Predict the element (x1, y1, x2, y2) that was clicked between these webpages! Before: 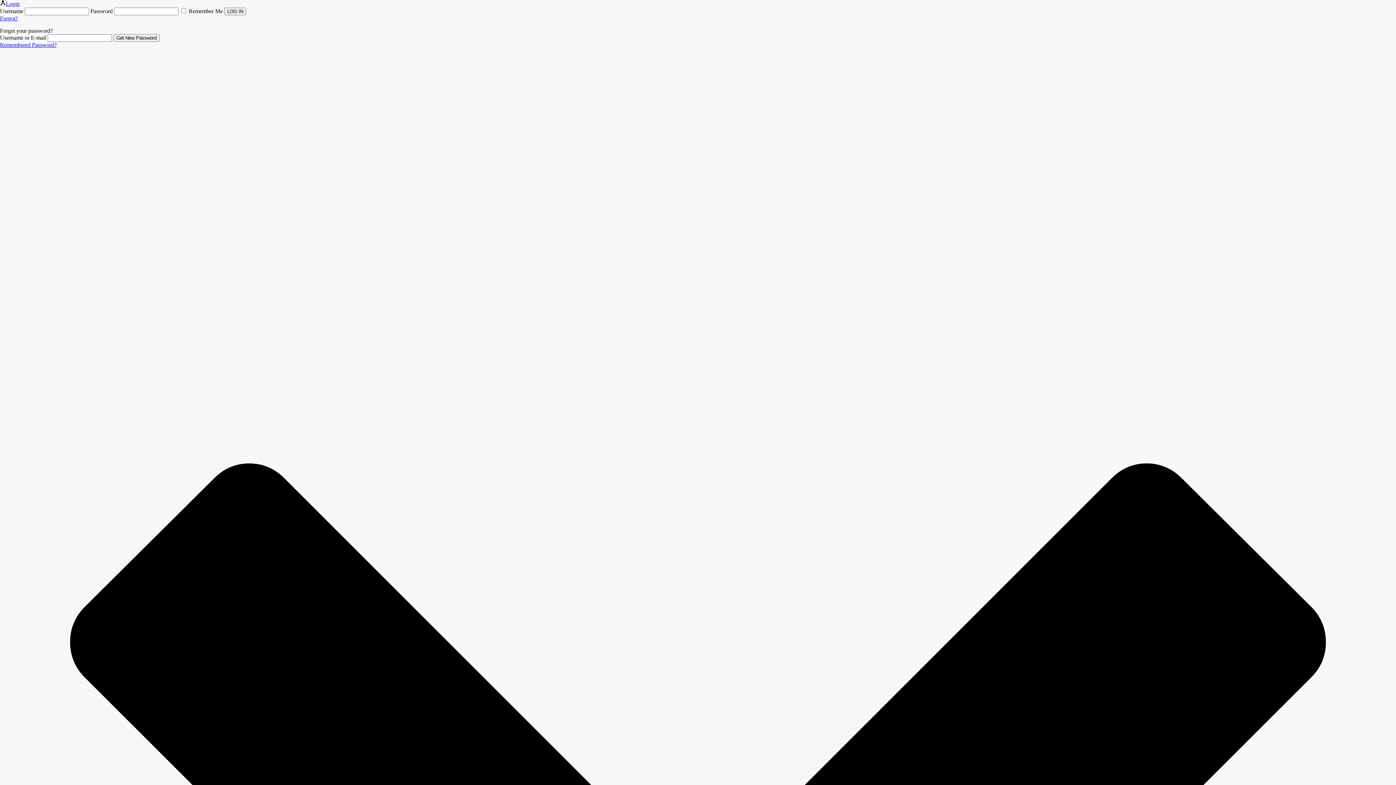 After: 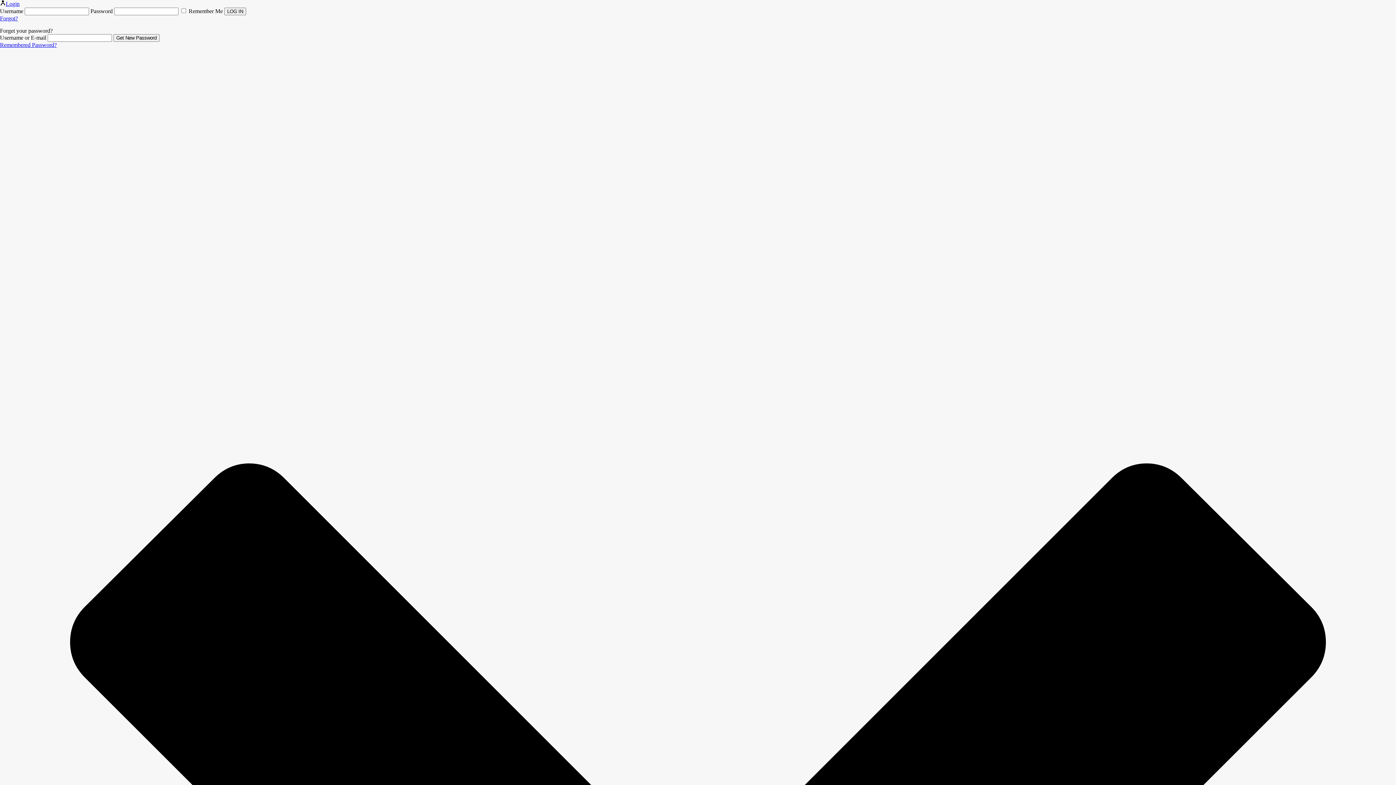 Action: bbox: (0, 0, 19, 6) label: Login